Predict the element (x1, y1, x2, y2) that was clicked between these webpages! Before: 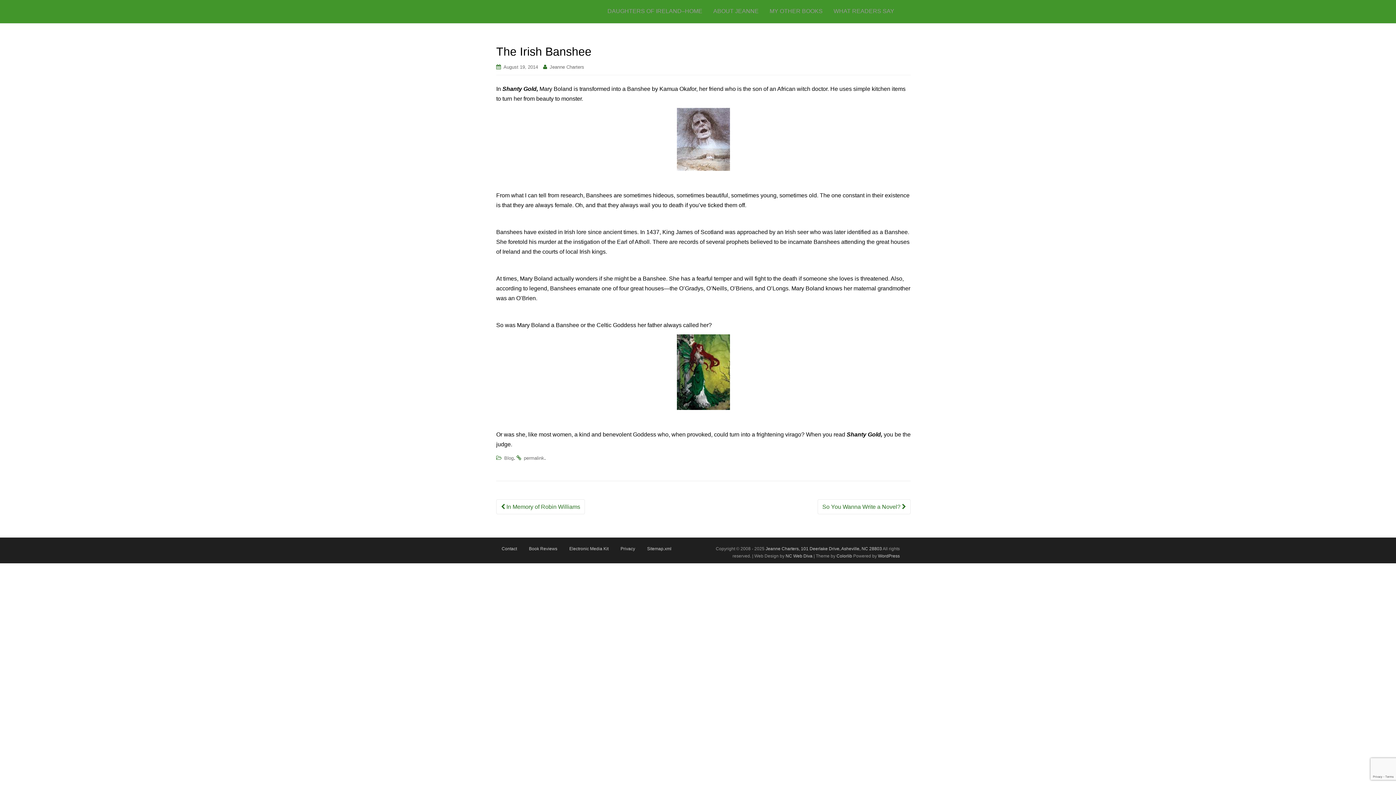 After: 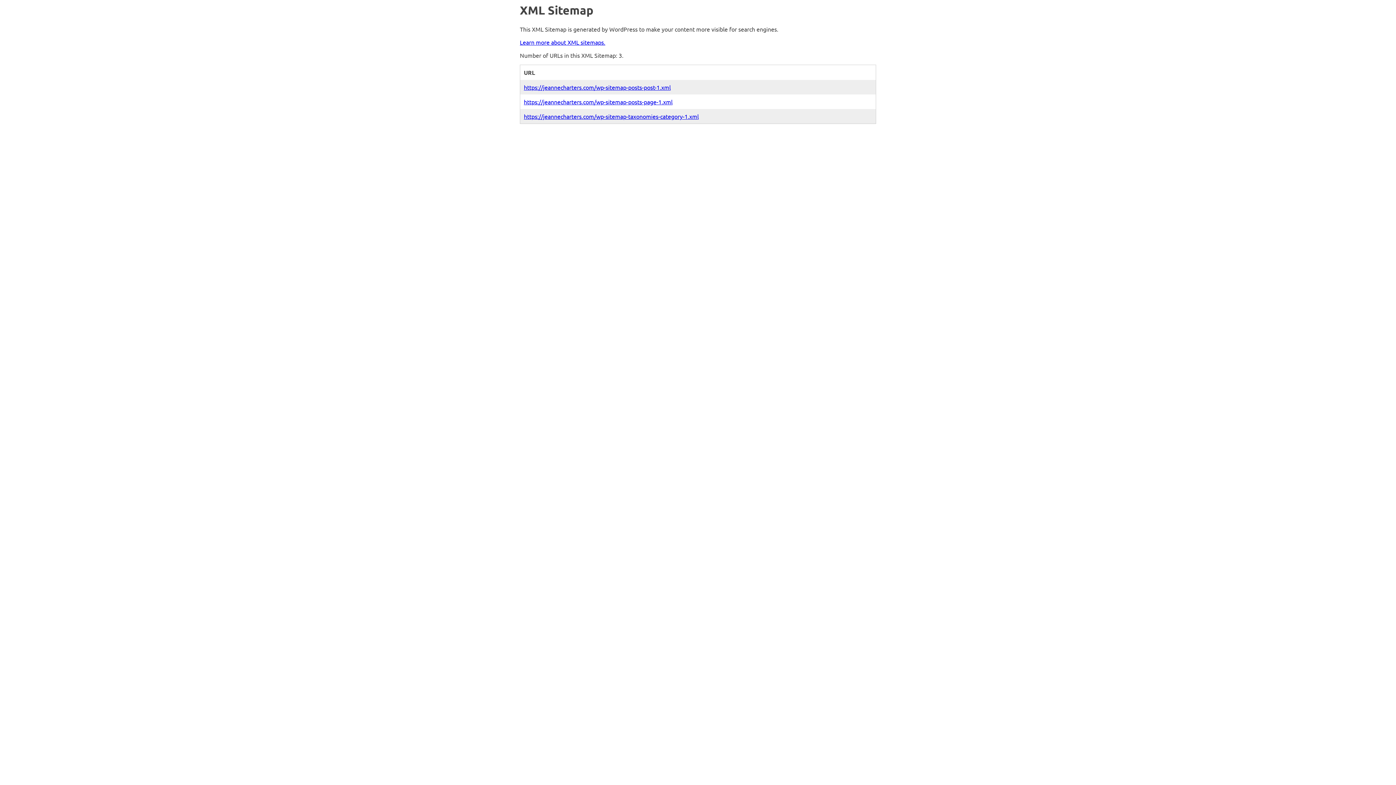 Action: label: Sitemap.xml bbox: (641, 541, 677, 556)